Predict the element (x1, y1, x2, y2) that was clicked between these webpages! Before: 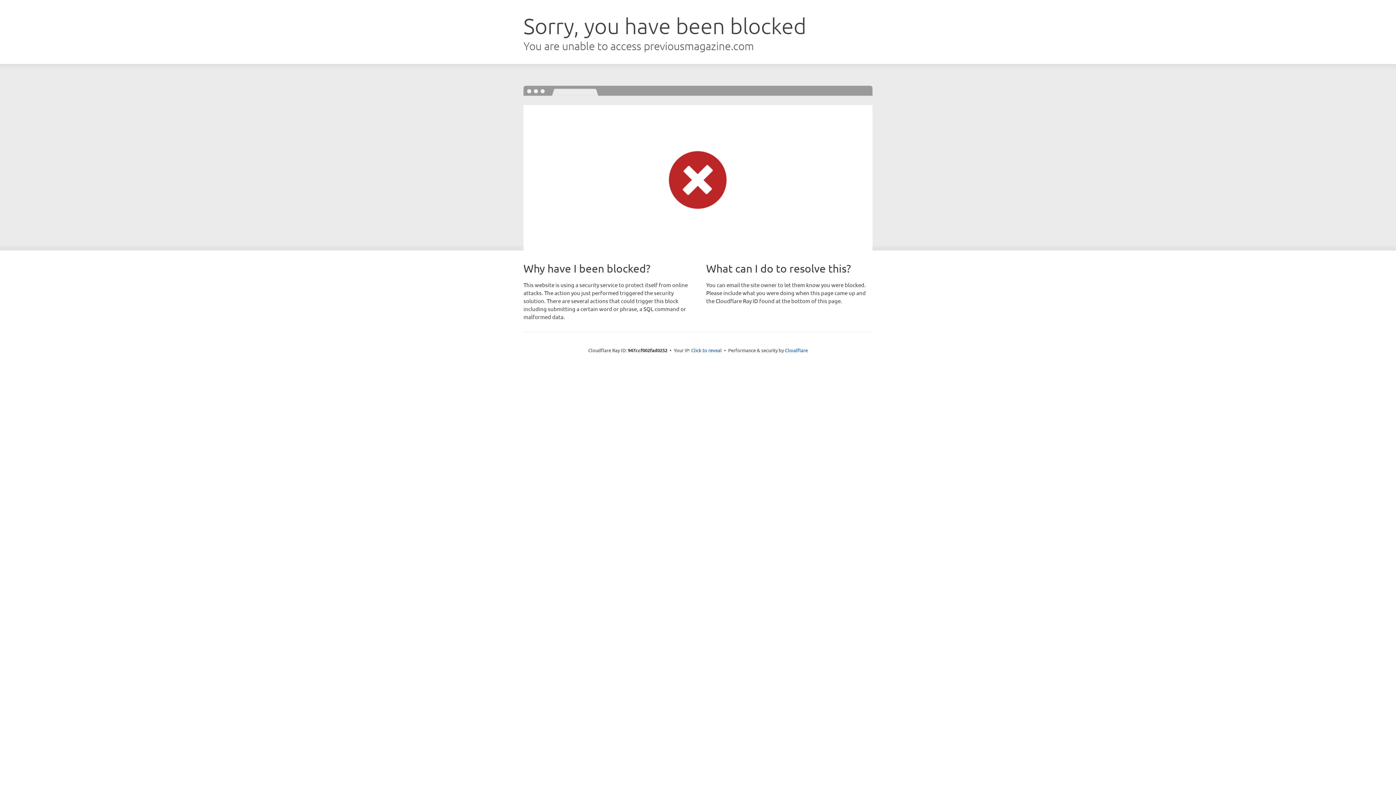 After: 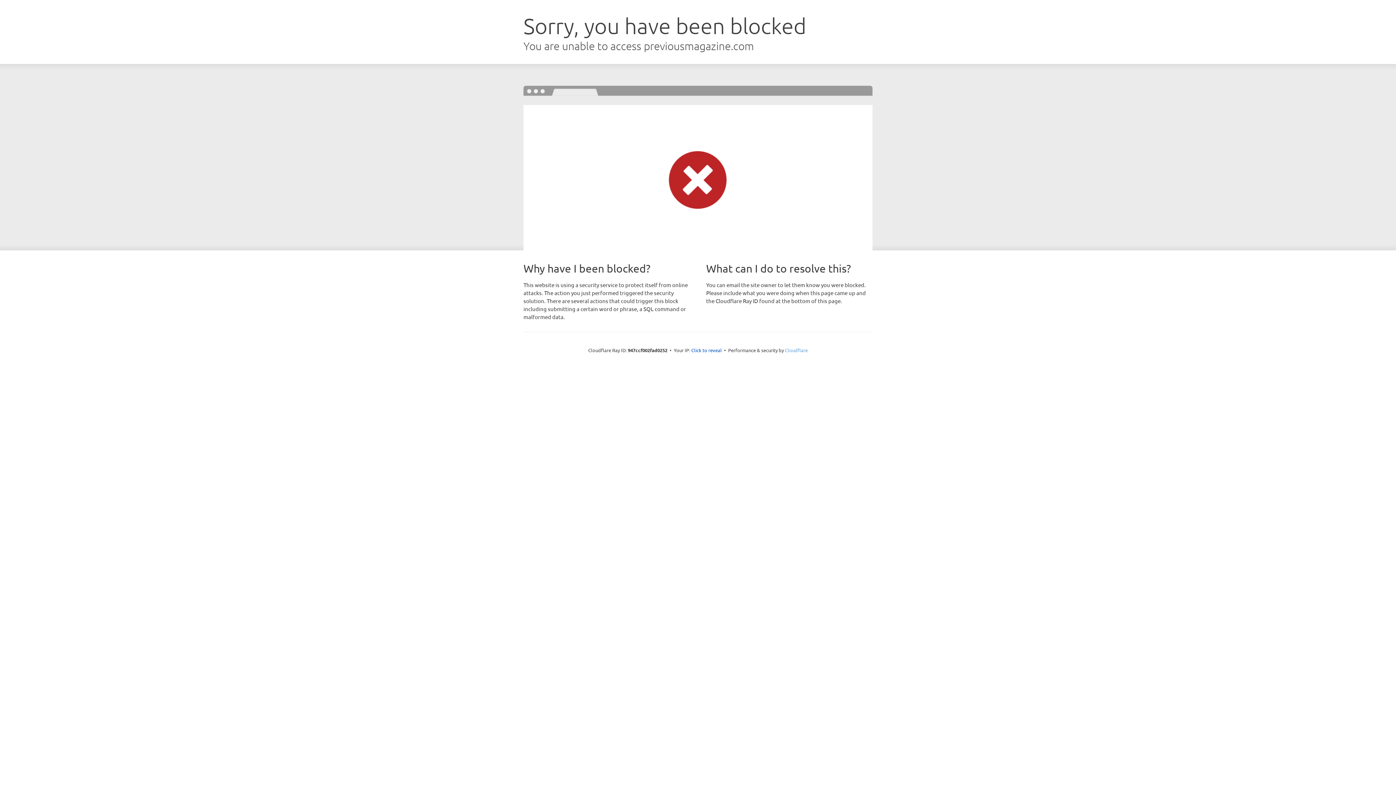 Action: bbox: (785, 347, 808, 353) label: Cloudflare